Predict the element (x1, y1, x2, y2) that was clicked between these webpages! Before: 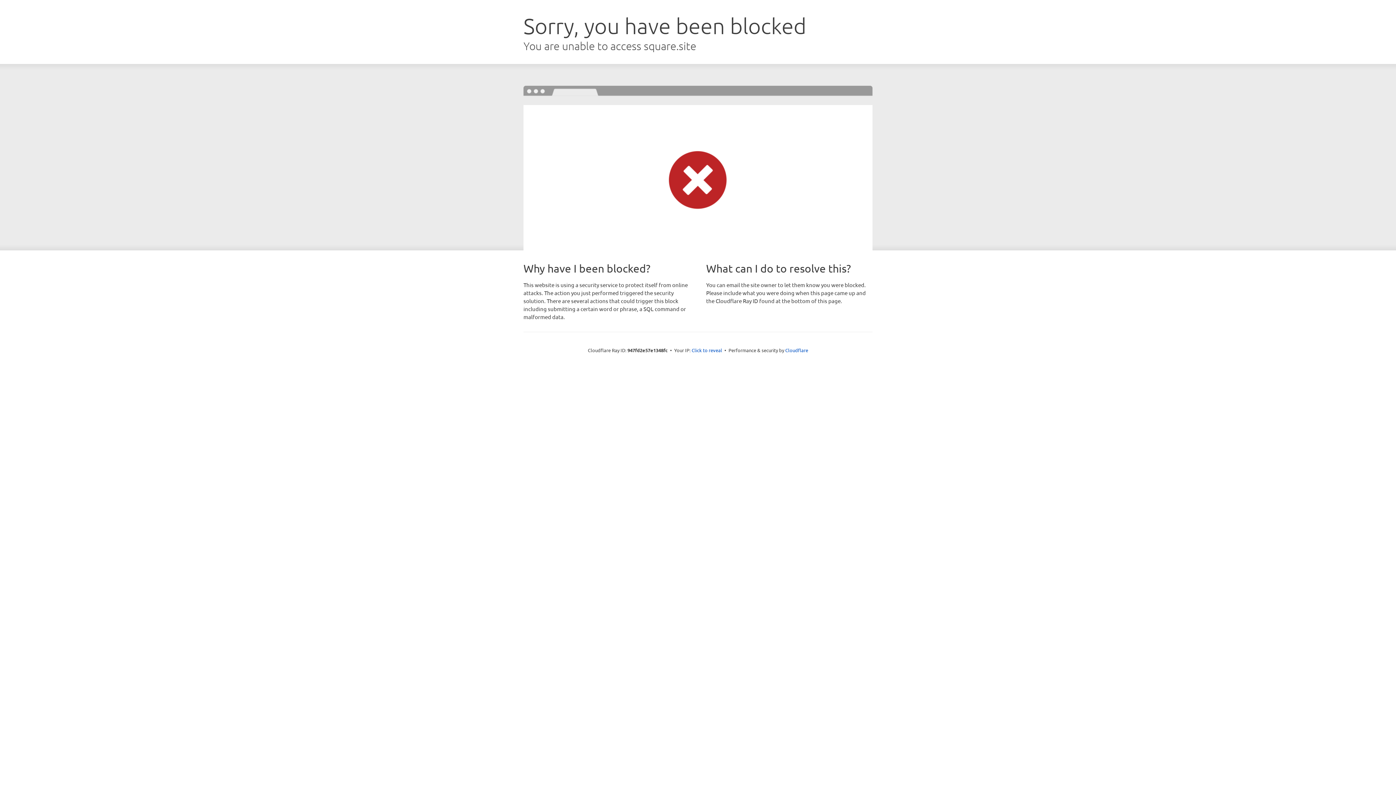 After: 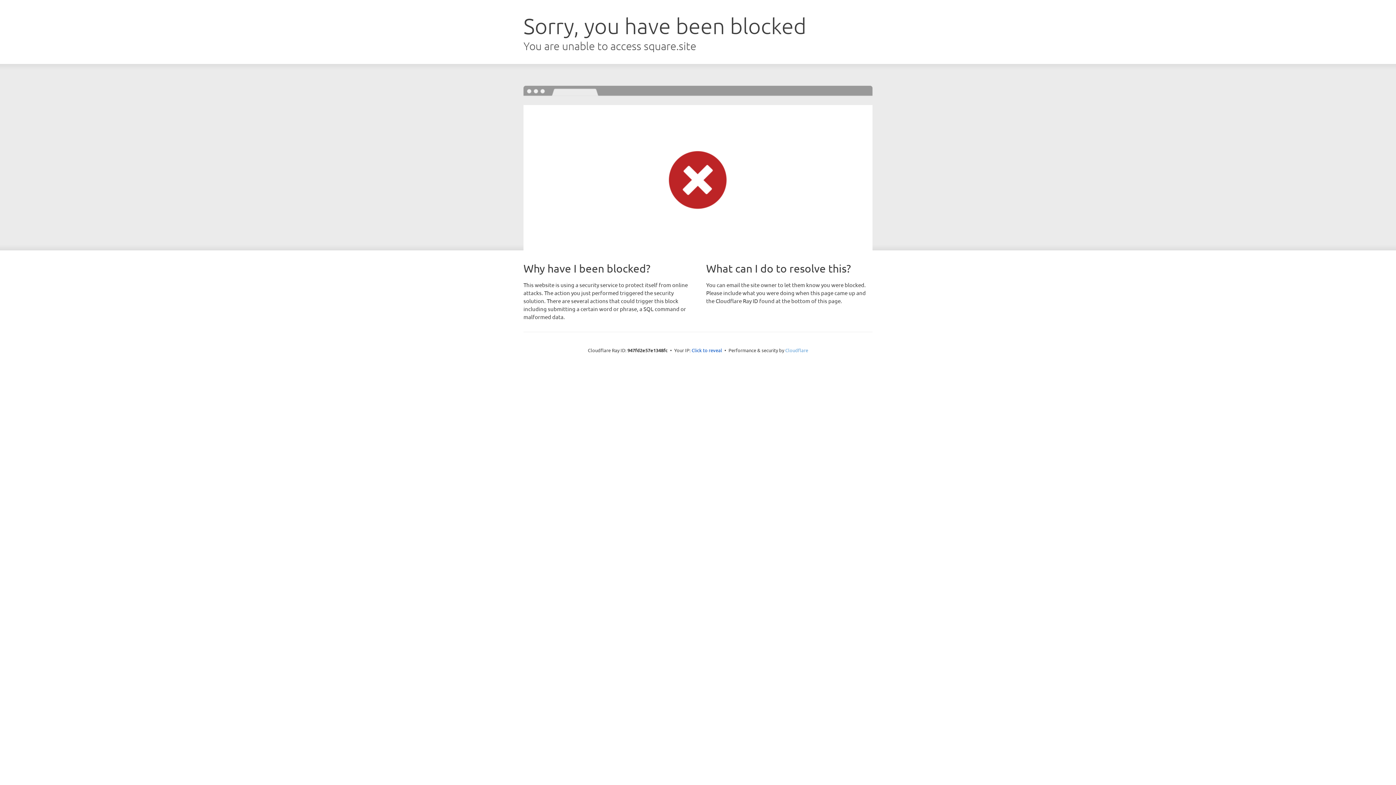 Action: label: Cloudflare bbox: (785, 347, 808, 353)